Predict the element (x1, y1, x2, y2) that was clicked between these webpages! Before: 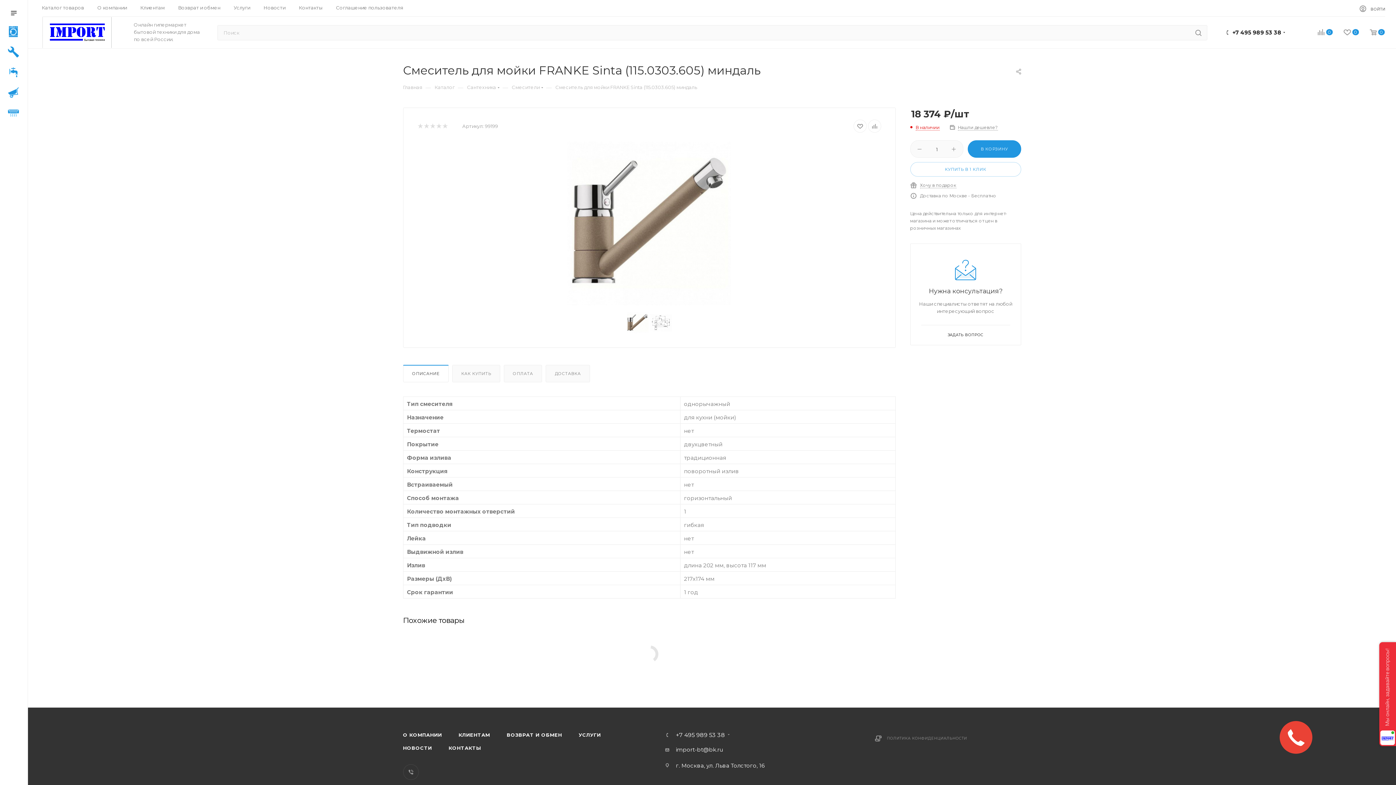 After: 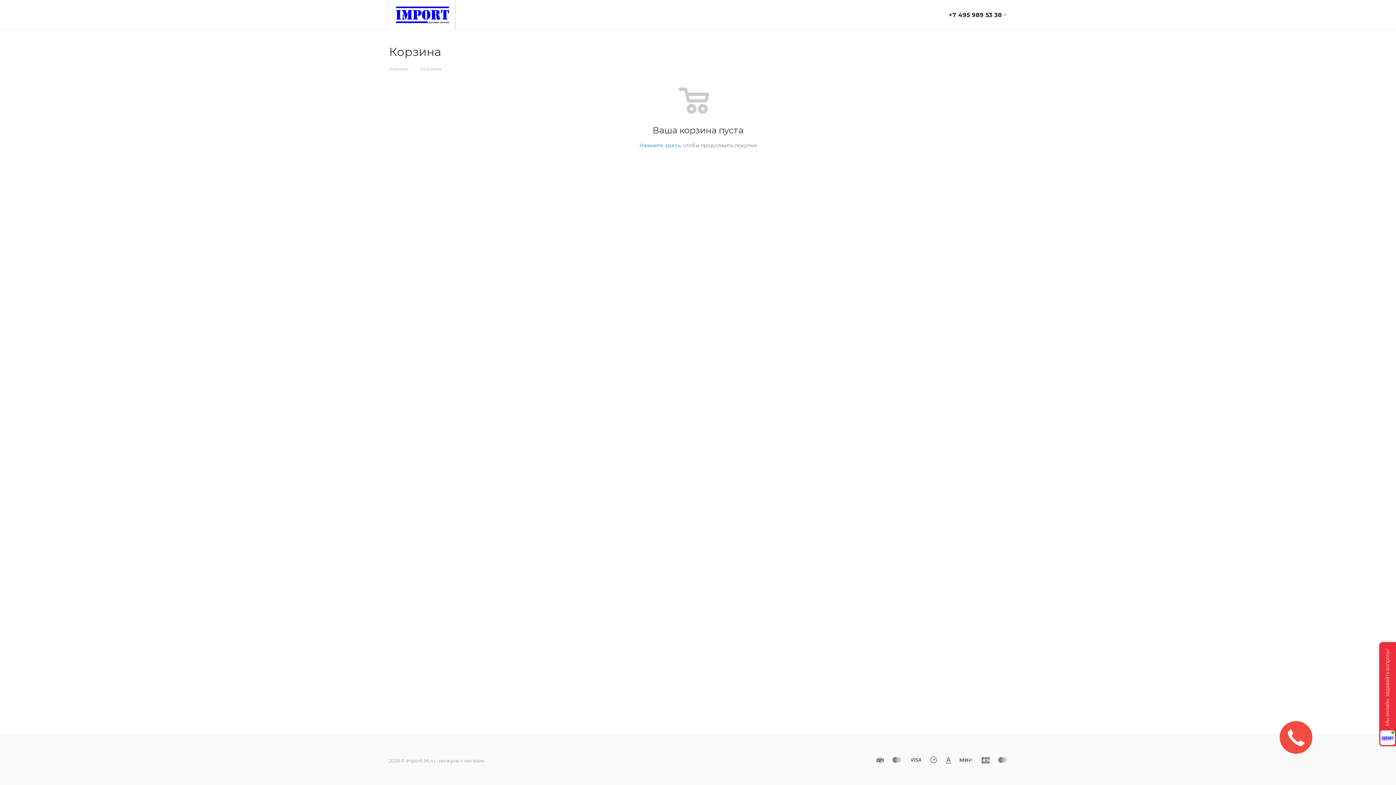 Action: label: 0 bbox: (1359, 28, 1385, 37)